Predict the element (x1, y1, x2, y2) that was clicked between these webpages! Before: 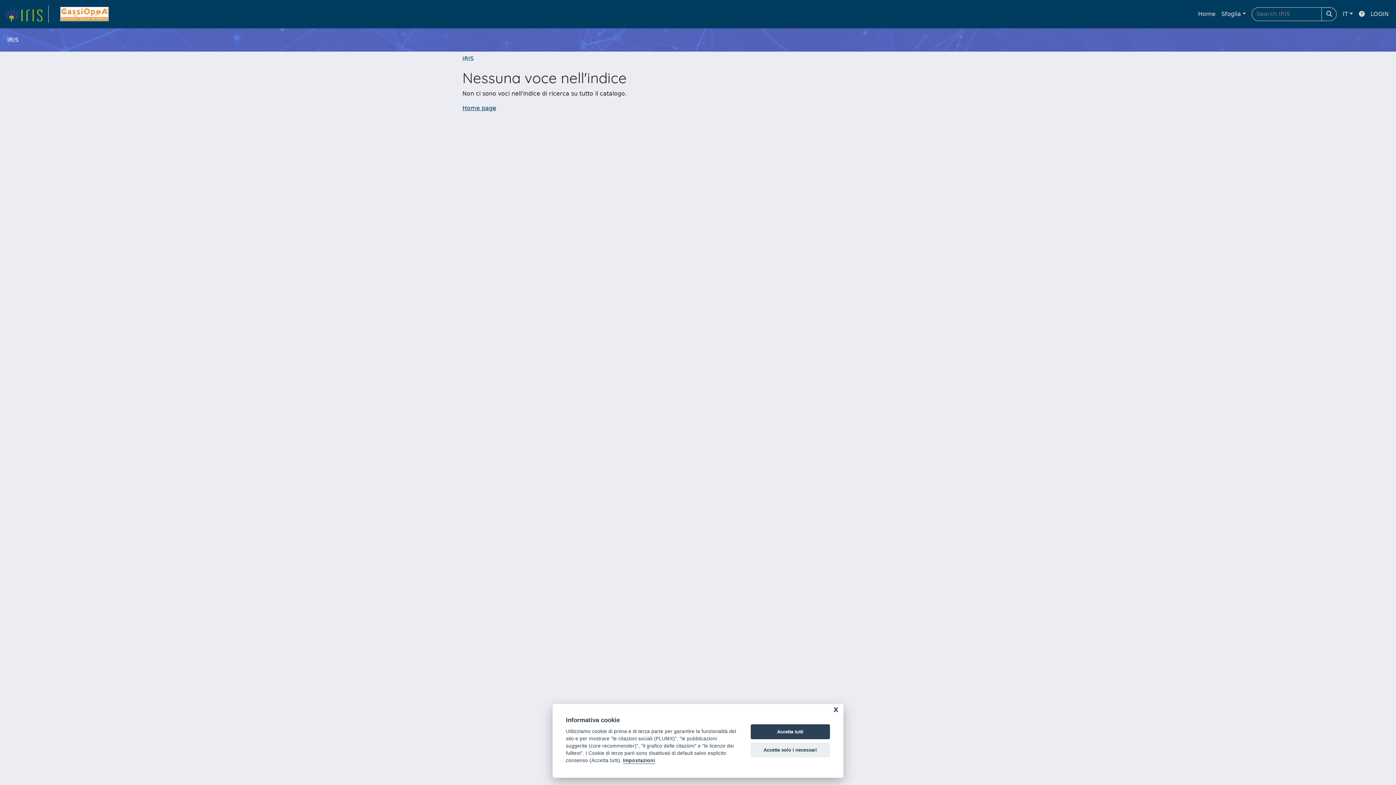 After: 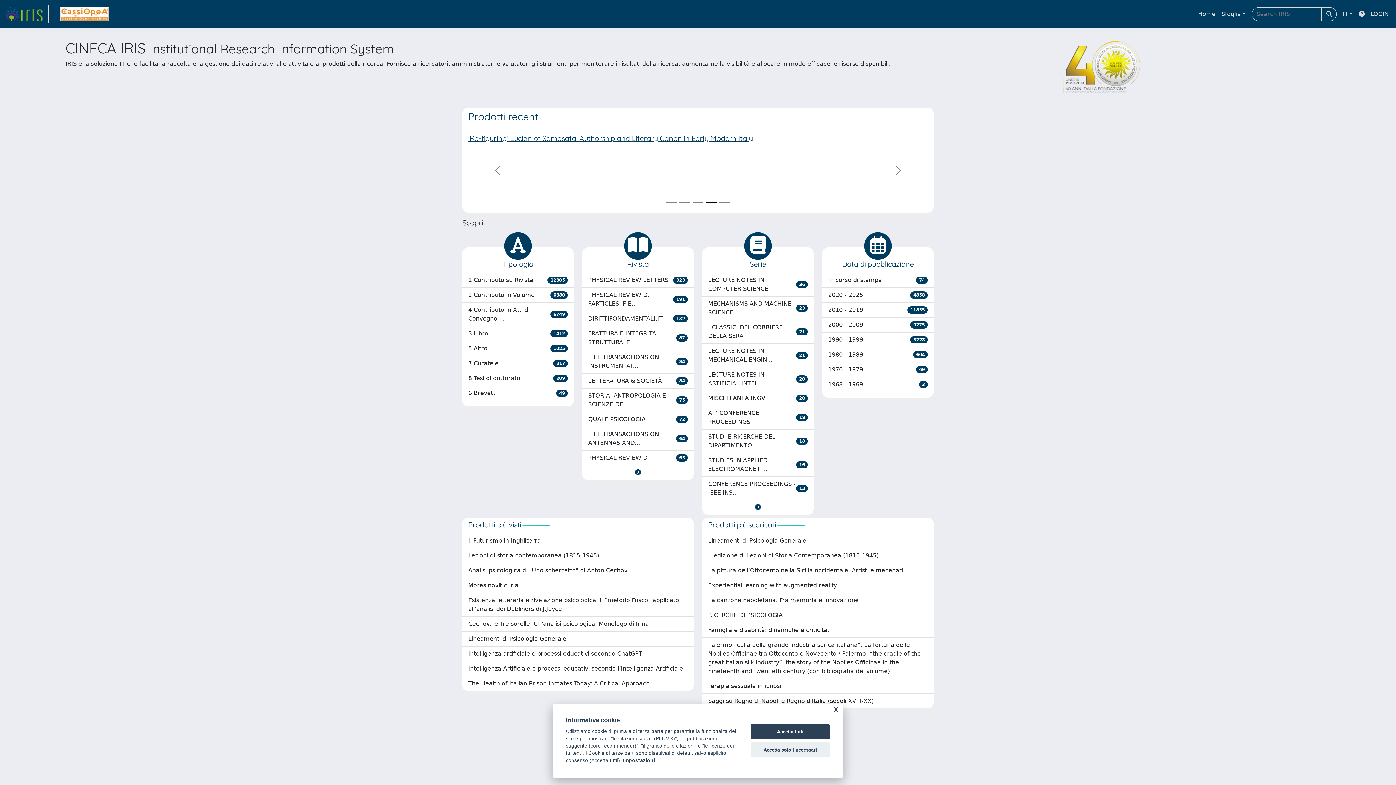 Action: bbox: (462, 55, 473, 62) label: IRIS